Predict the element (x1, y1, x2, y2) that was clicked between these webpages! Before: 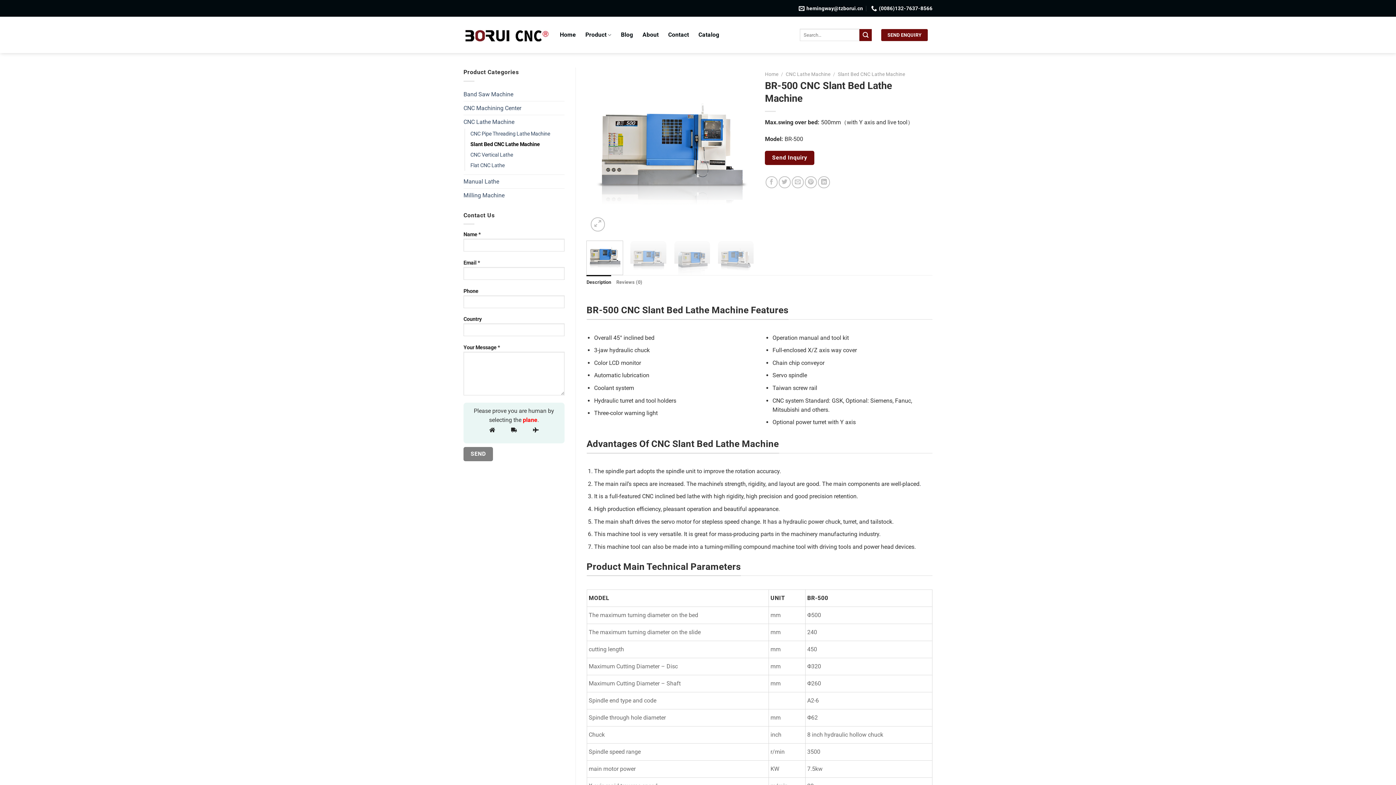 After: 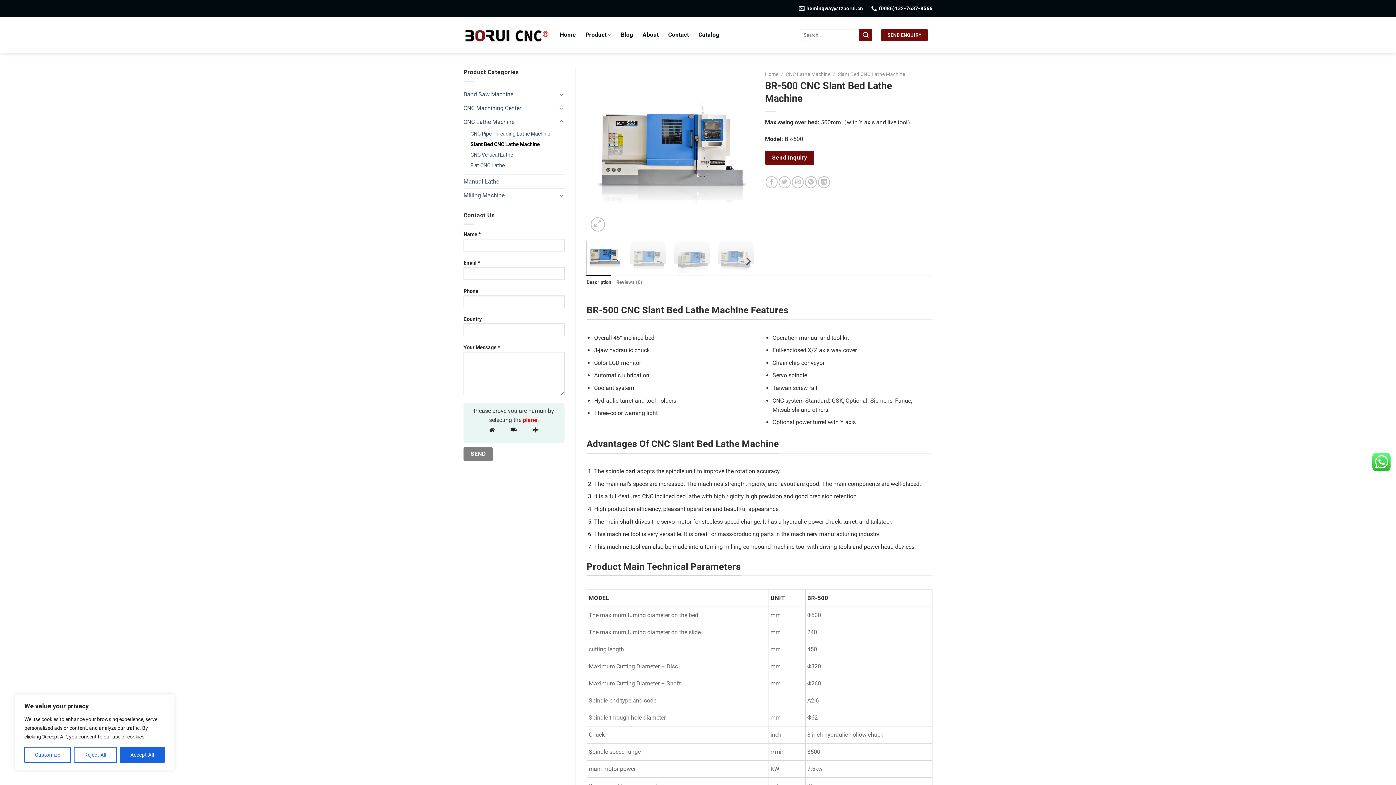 Action: bbox: (586, 240, 623, 275)